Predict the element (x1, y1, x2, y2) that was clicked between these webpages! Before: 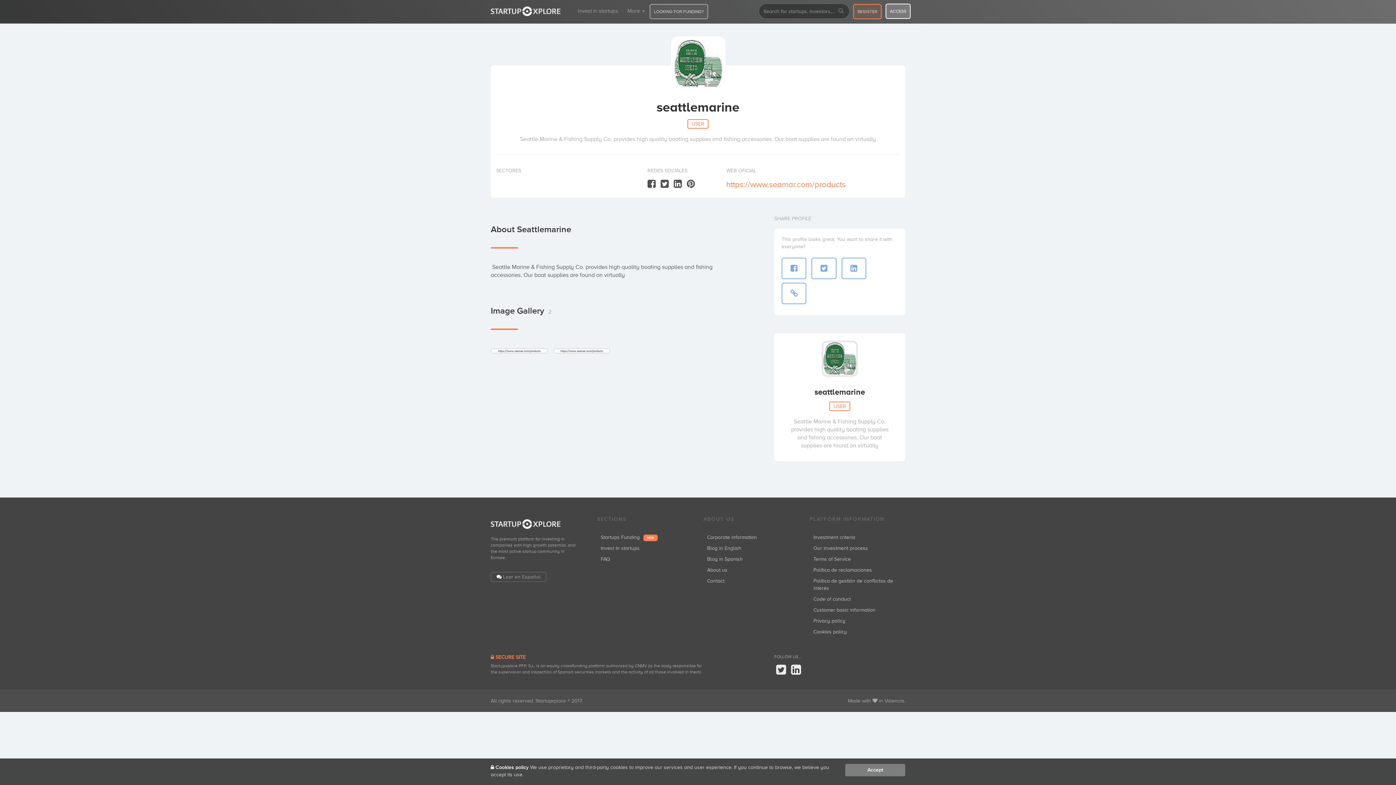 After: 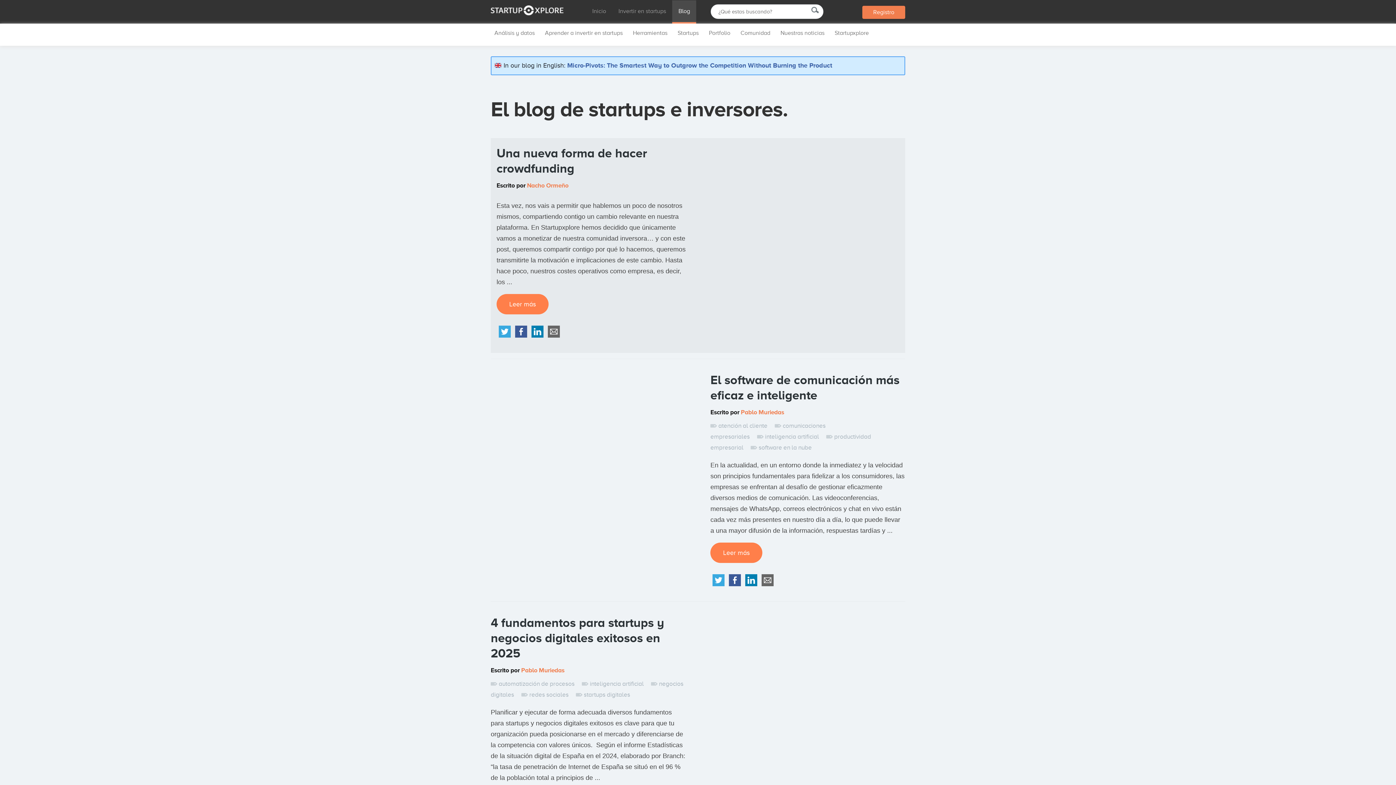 Action: bbox: (707, 556, 742, 562) label: Blog in Spanish